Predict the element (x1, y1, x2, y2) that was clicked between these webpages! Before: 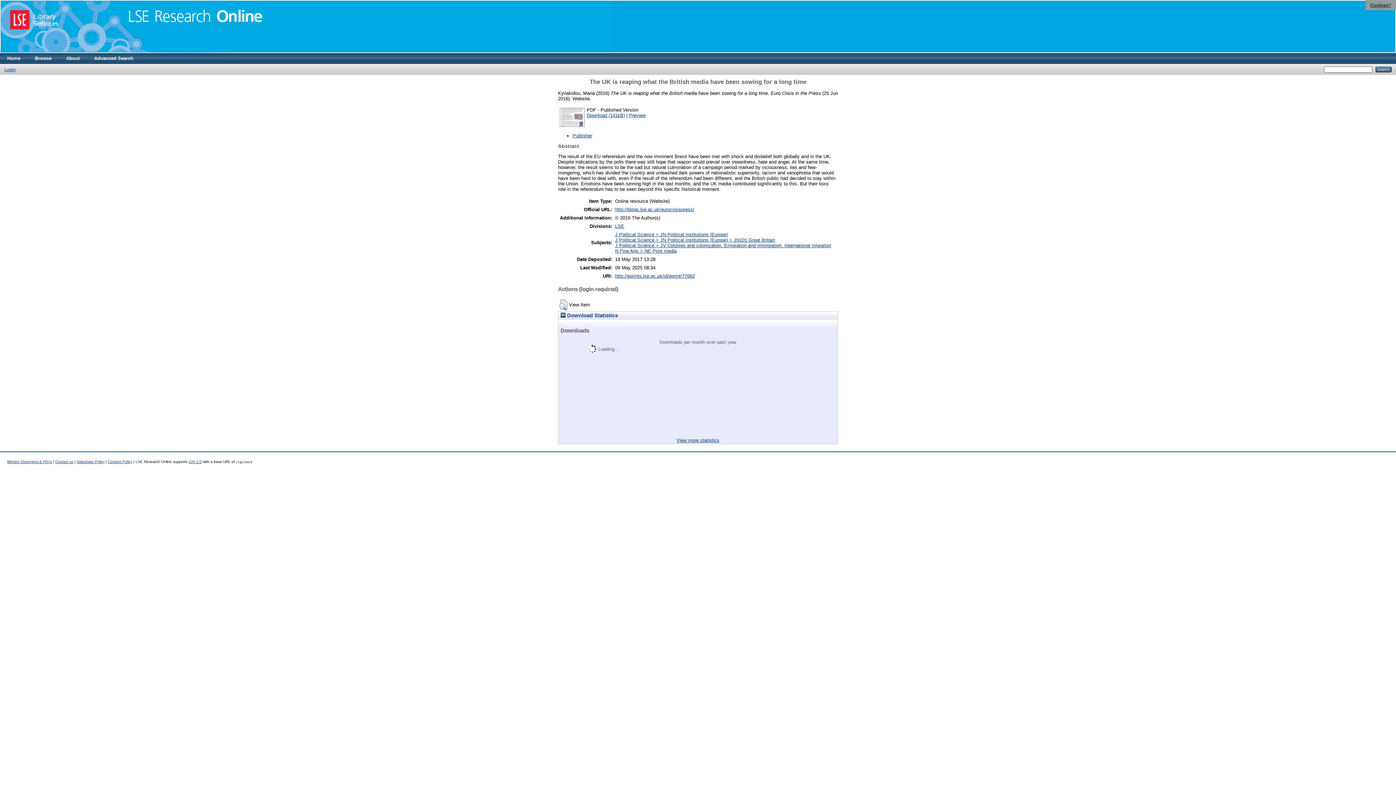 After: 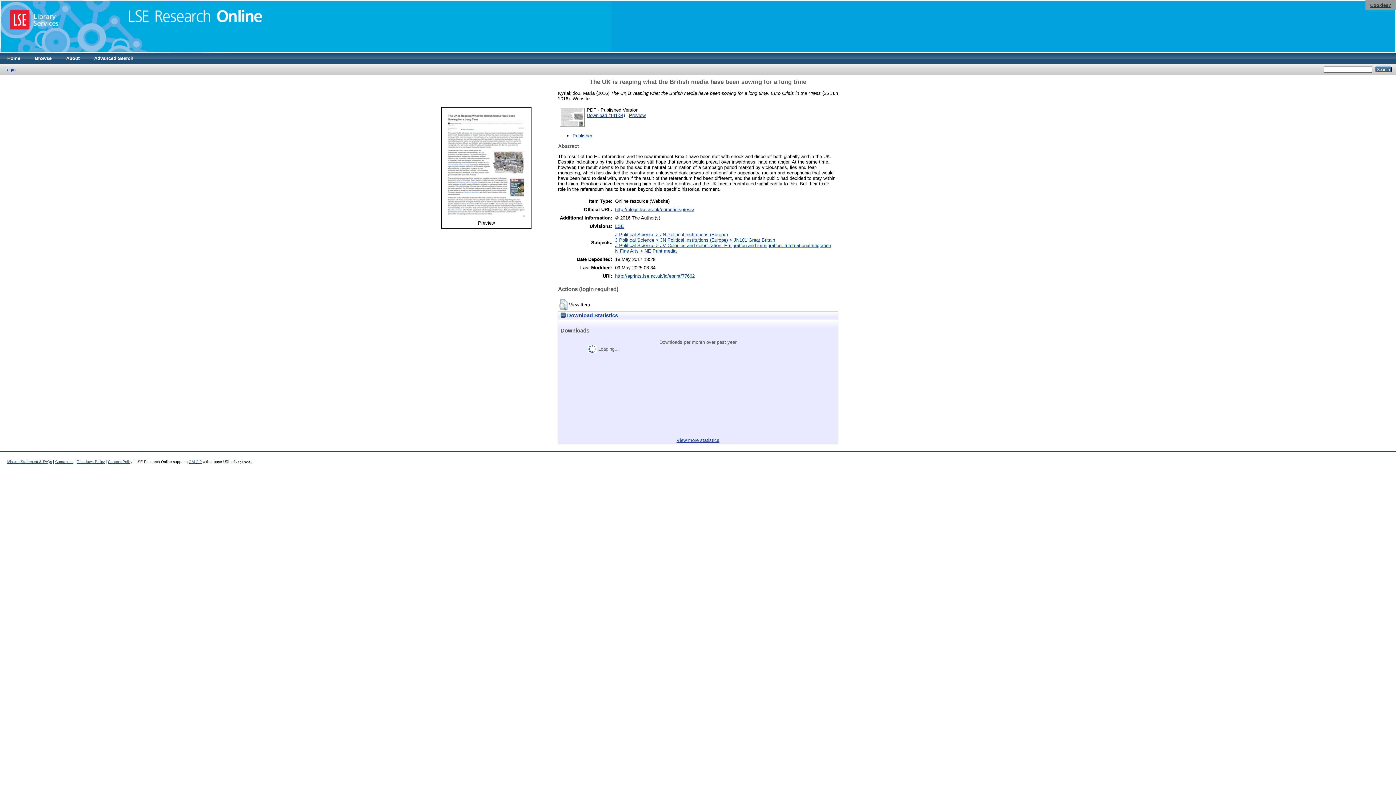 Action: bbox: (559, 123, 585, 128)